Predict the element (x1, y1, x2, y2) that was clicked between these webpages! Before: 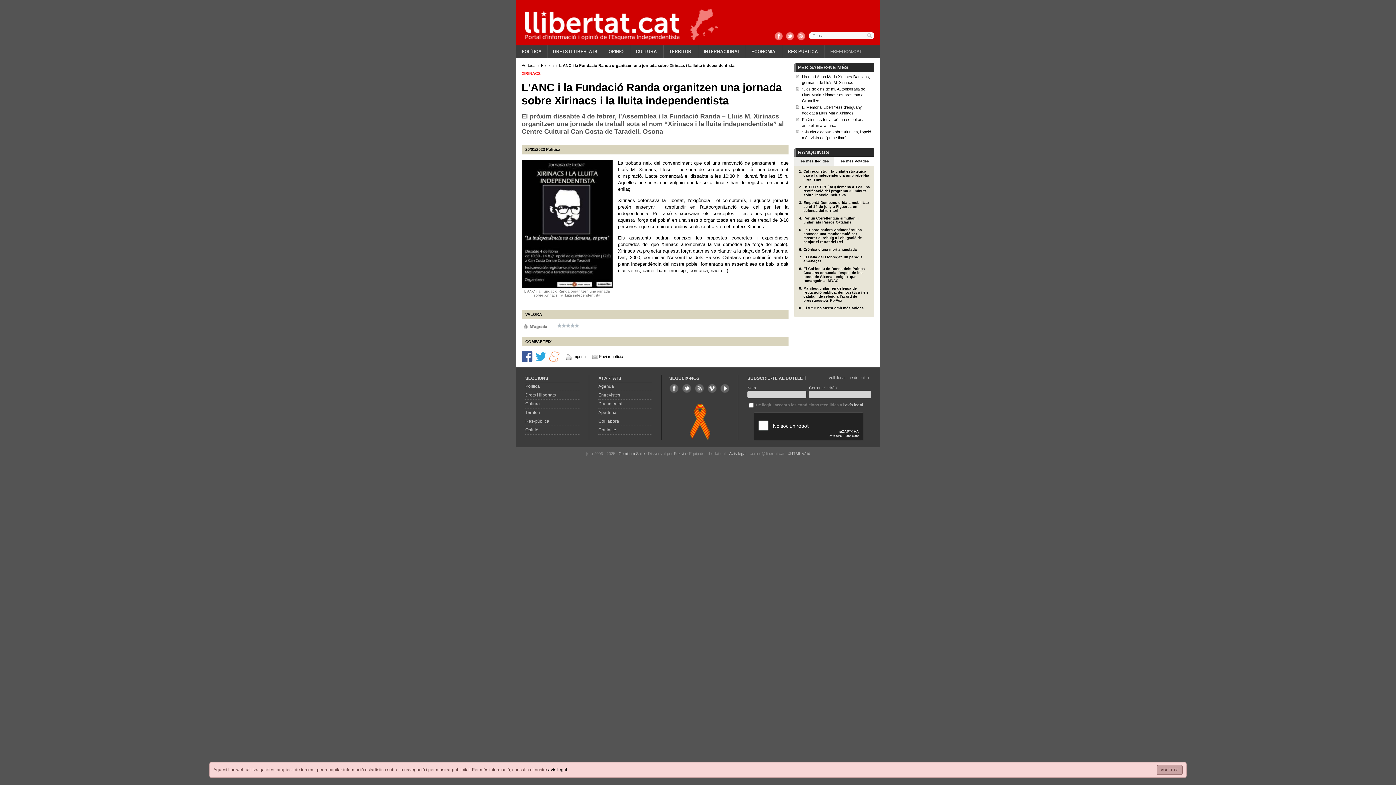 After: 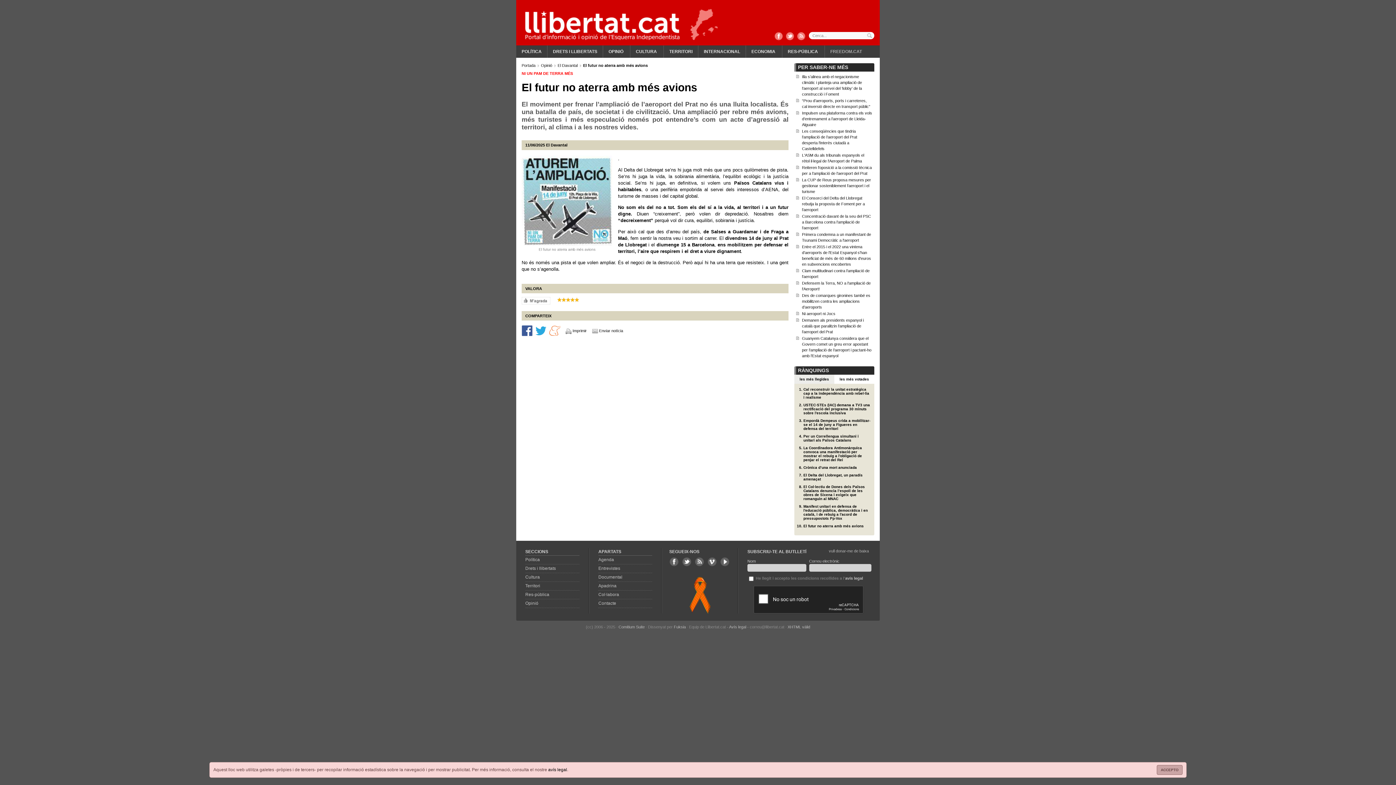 Action: bbox: (803, 306, 864, 310) label: El futur no aterra amb més avions